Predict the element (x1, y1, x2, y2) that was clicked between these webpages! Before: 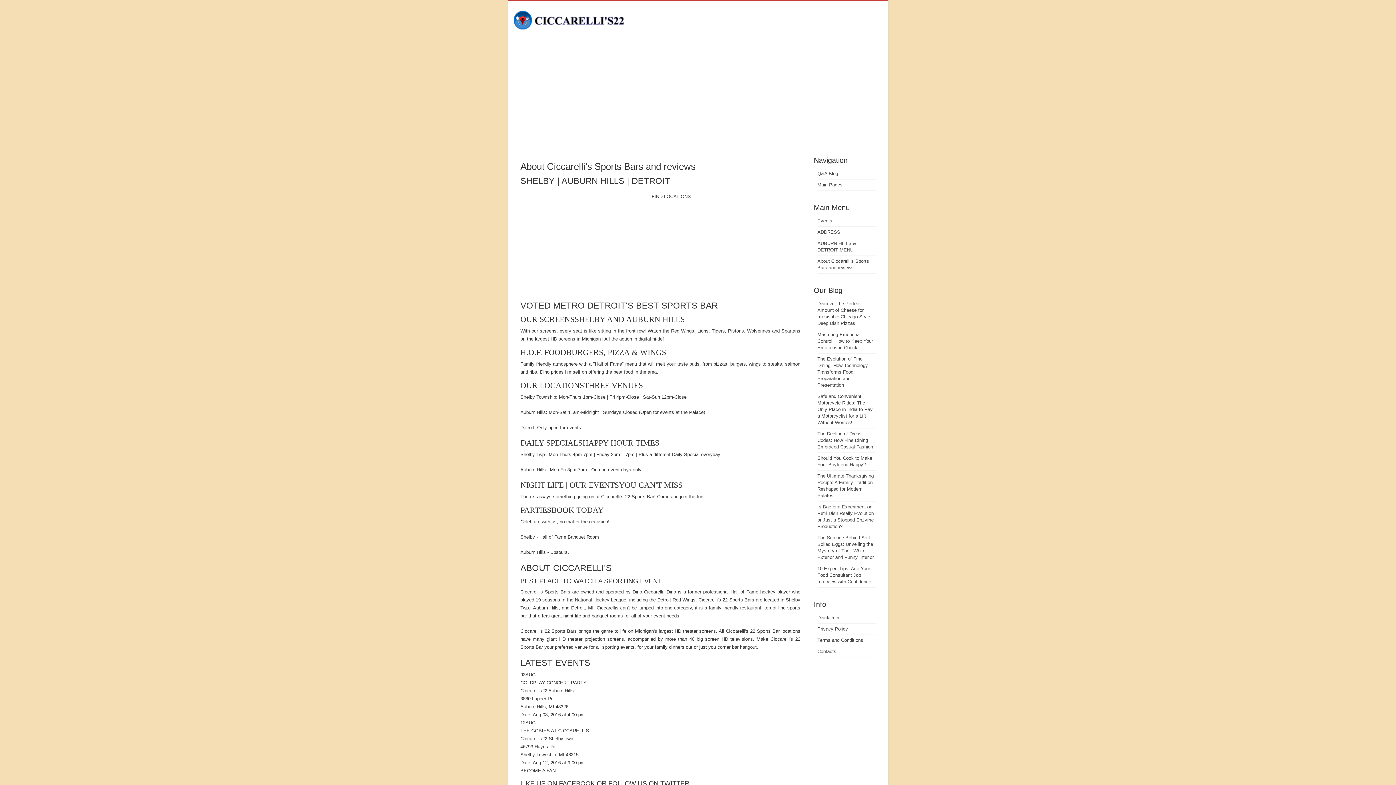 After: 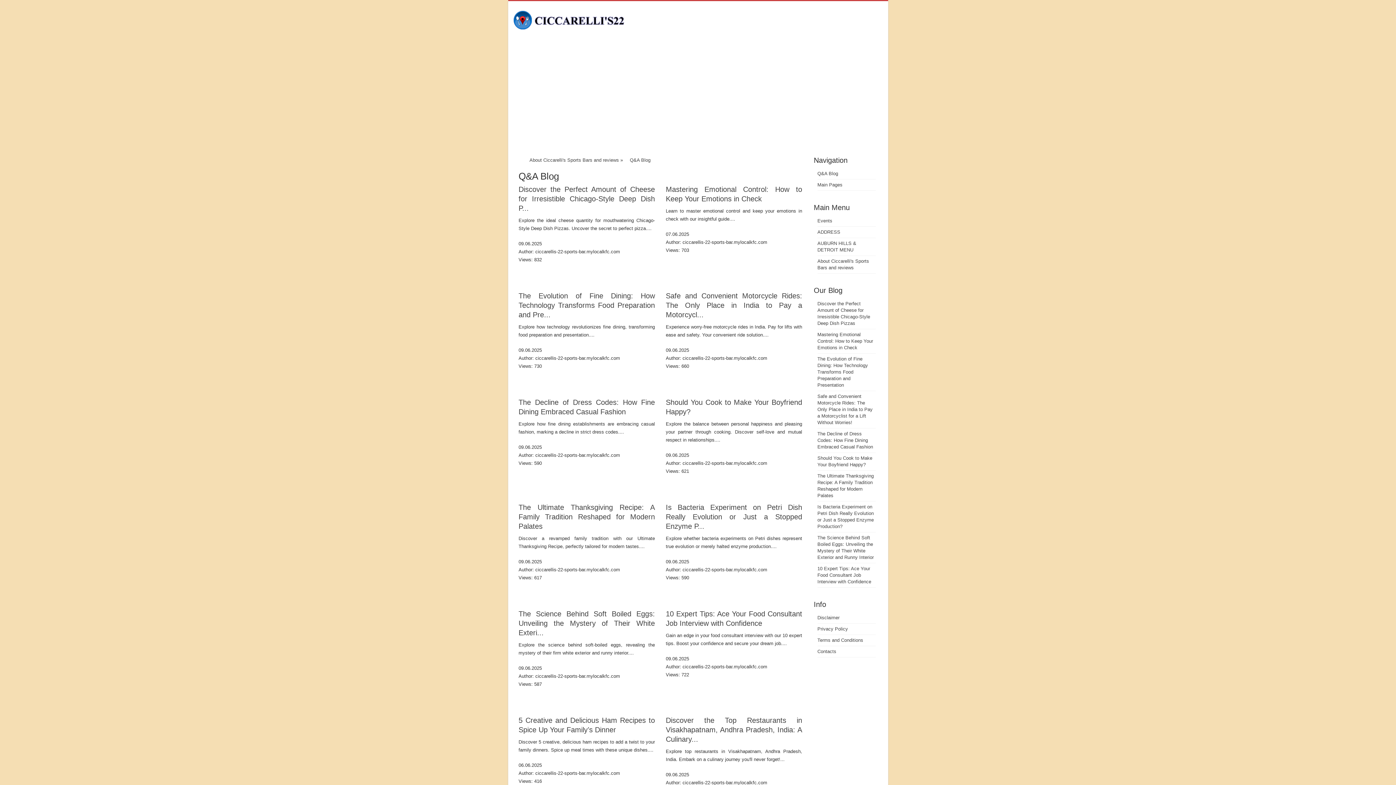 Action: bbox: (817, 170, 838, 176) label: Q&A Blog